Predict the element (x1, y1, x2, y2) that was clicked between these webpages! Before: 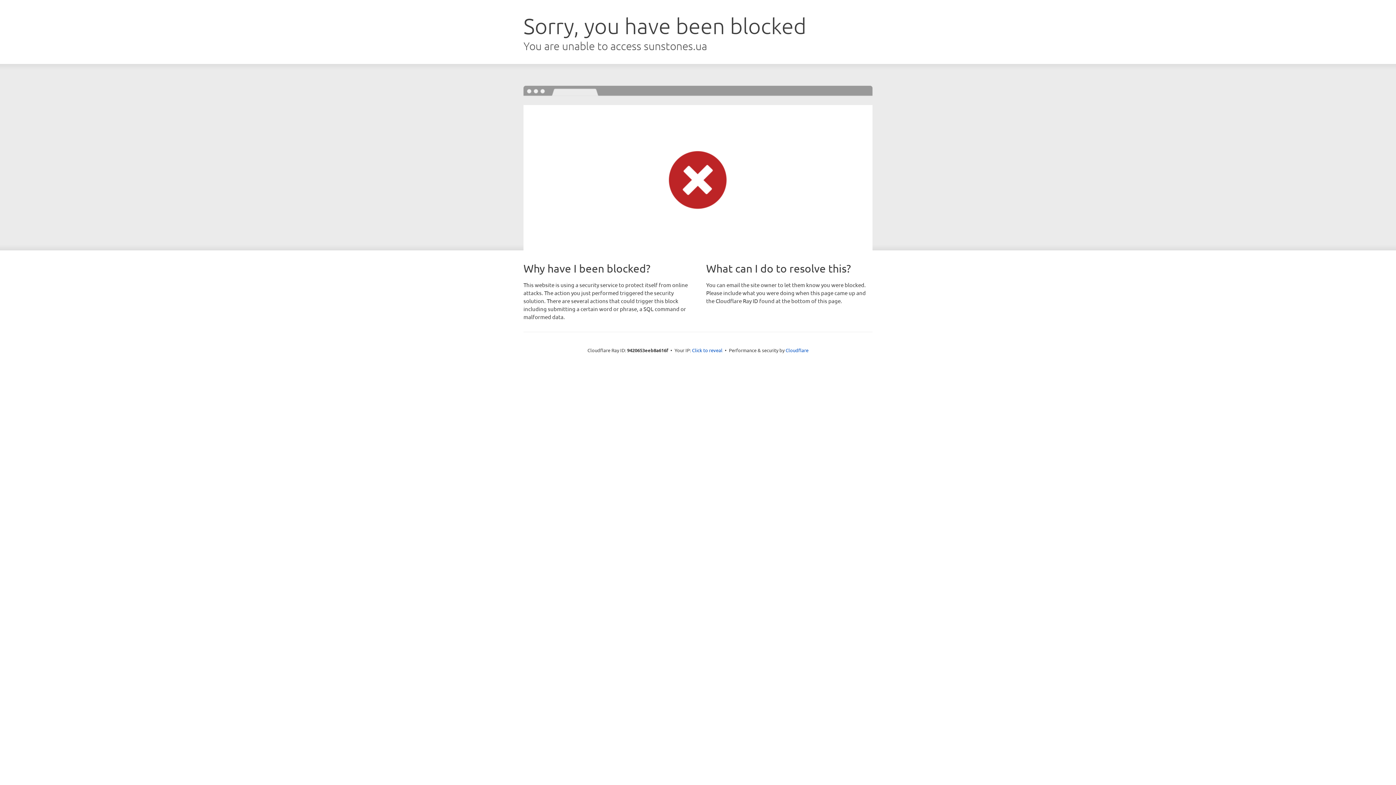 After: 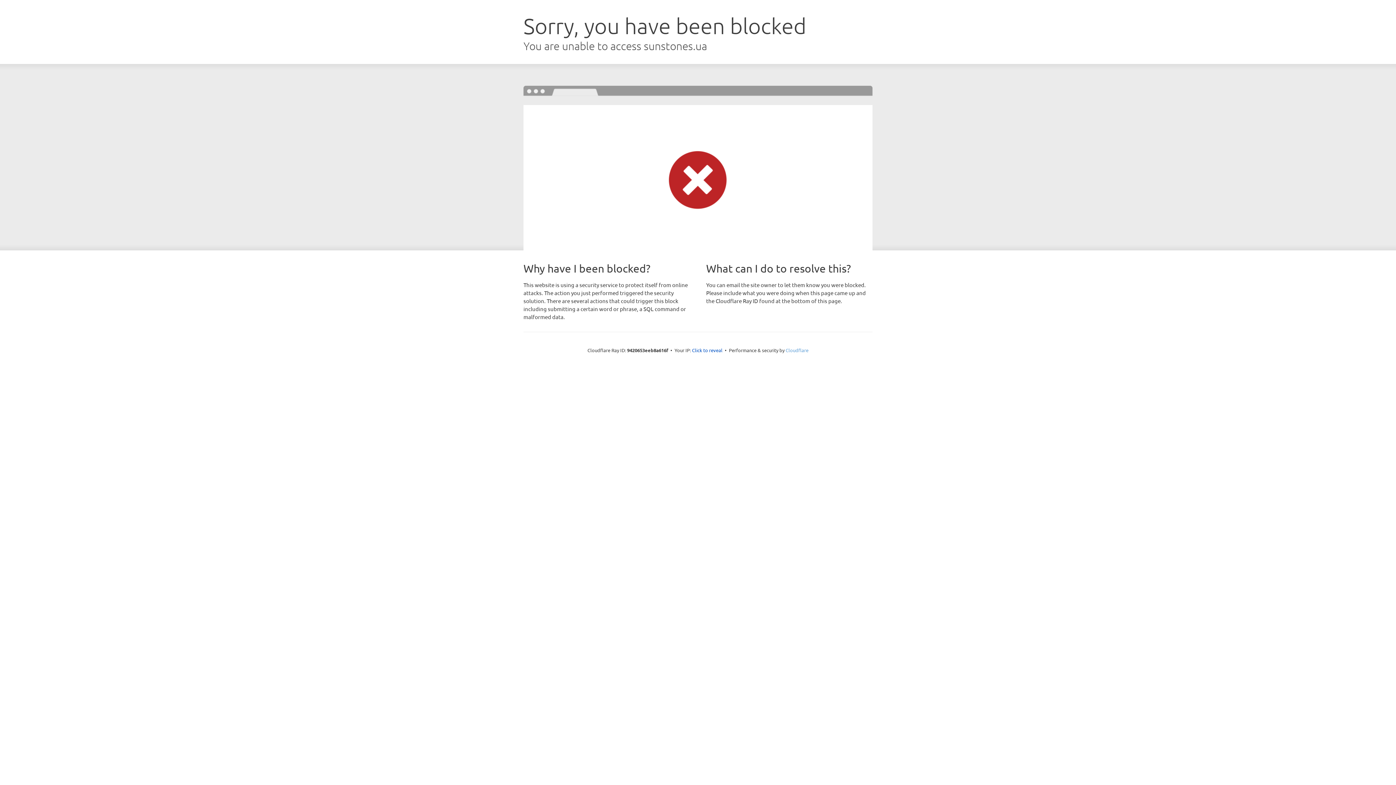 Action: bbox: (785, 347, 808, 353) label: Cloudflare